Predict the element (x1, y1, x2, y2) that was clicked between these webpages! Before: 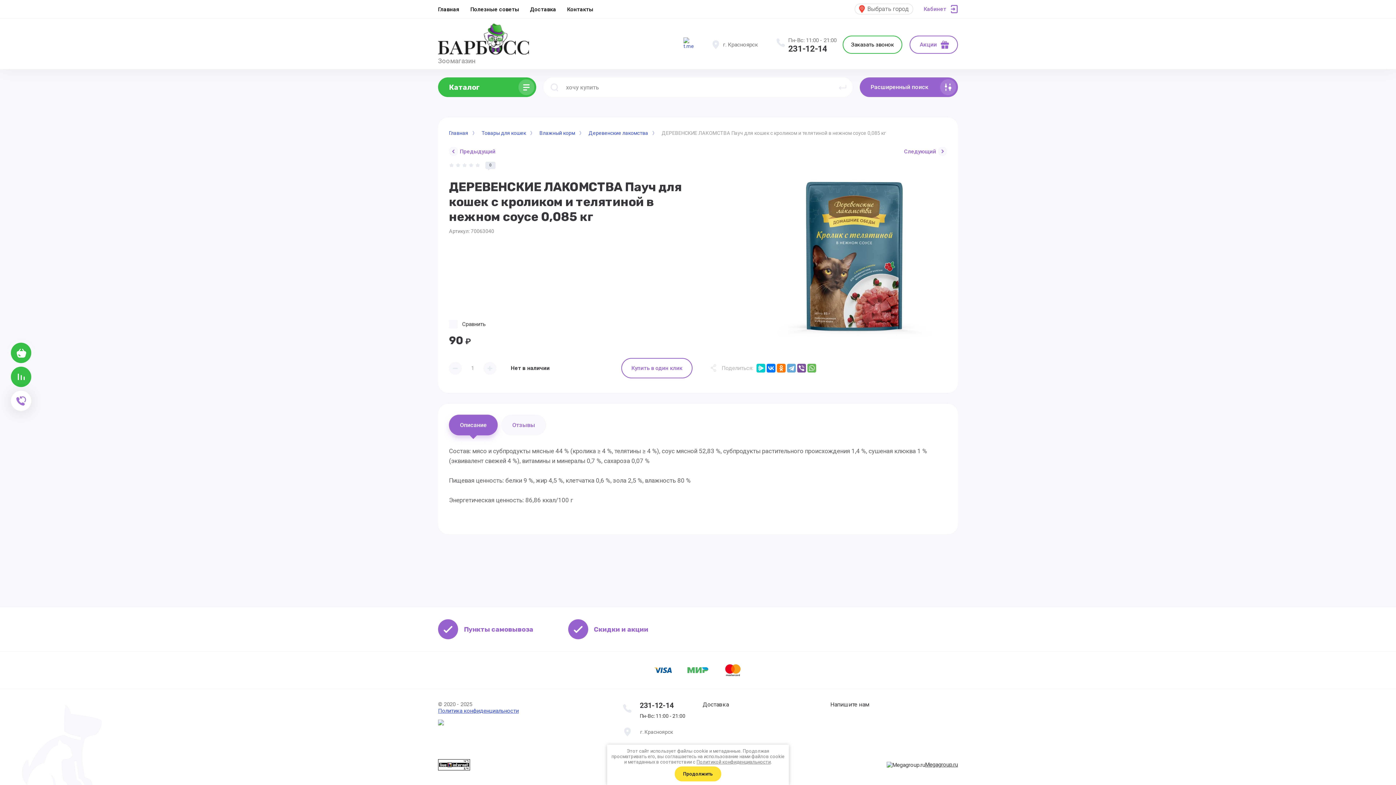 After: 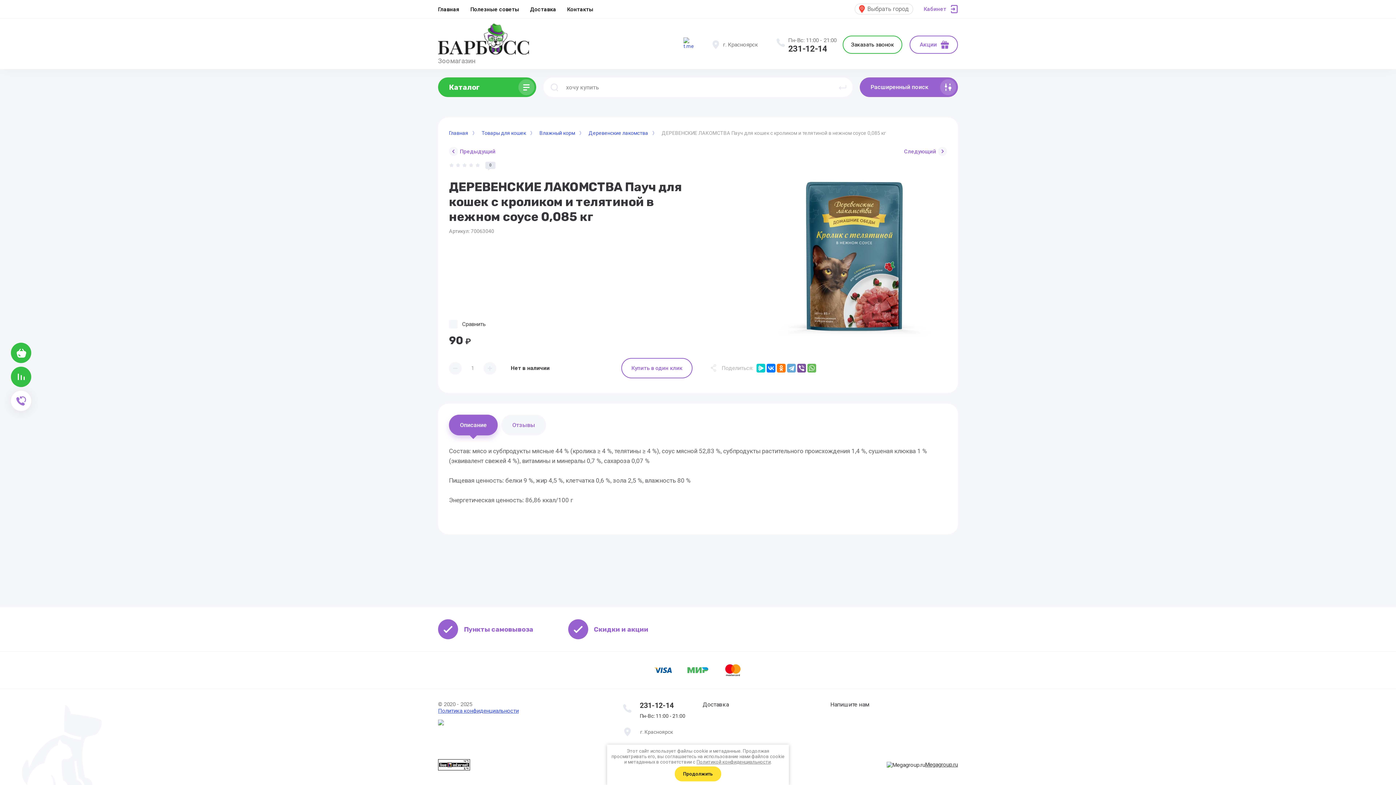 Action: bbox: (788, 44, 827, 53) label: 231-12-14